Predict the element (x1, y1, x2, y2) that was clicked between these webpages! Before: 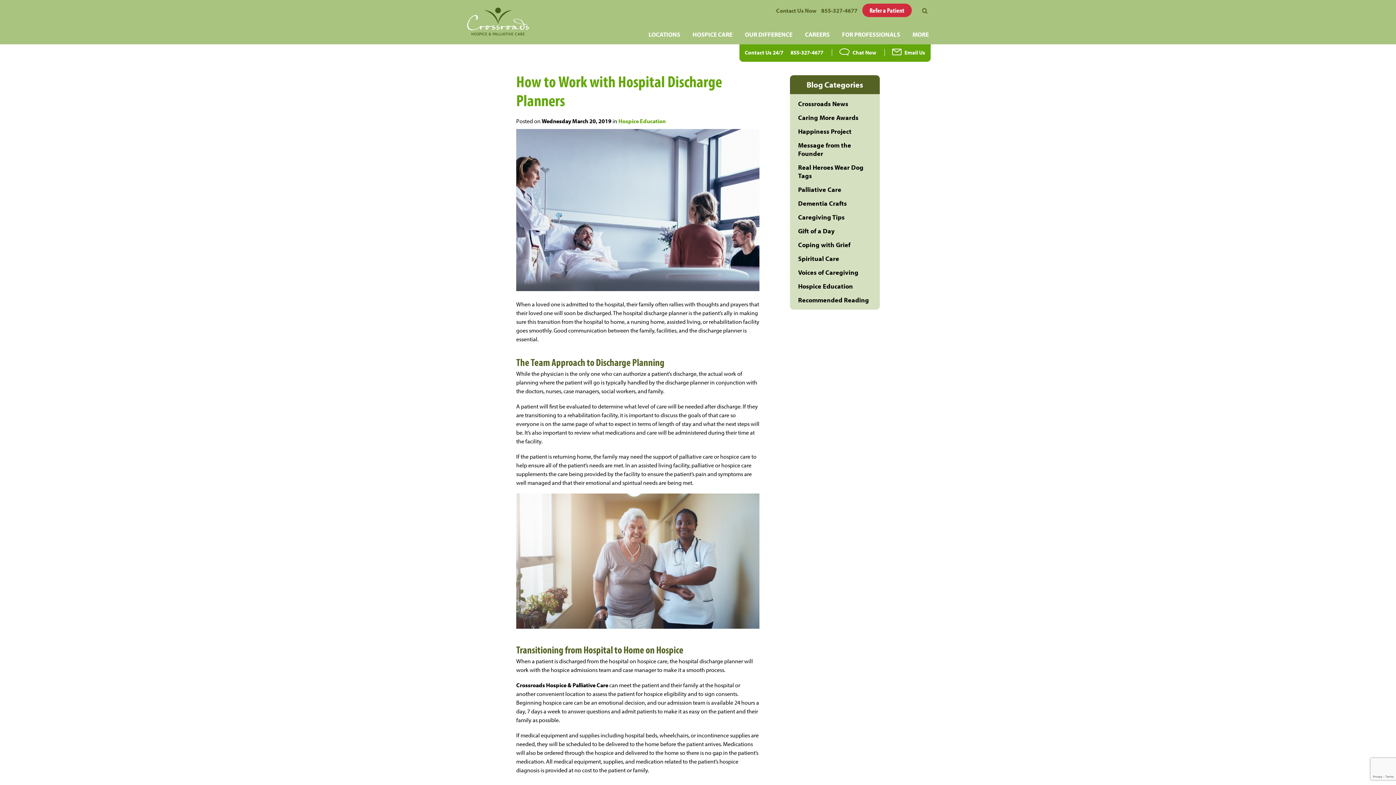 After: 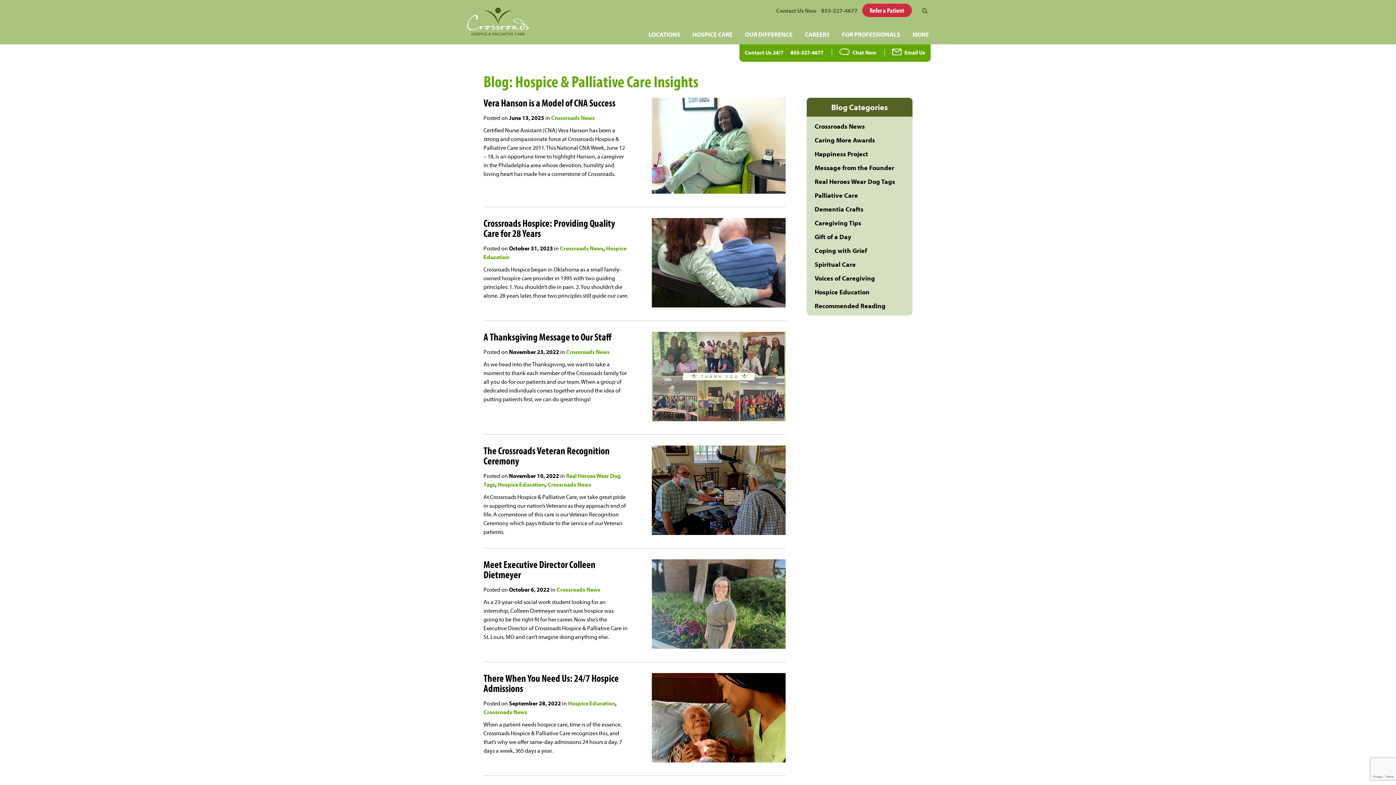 Action: bbox: (798, 99, 848, 108) label: Crossroads News